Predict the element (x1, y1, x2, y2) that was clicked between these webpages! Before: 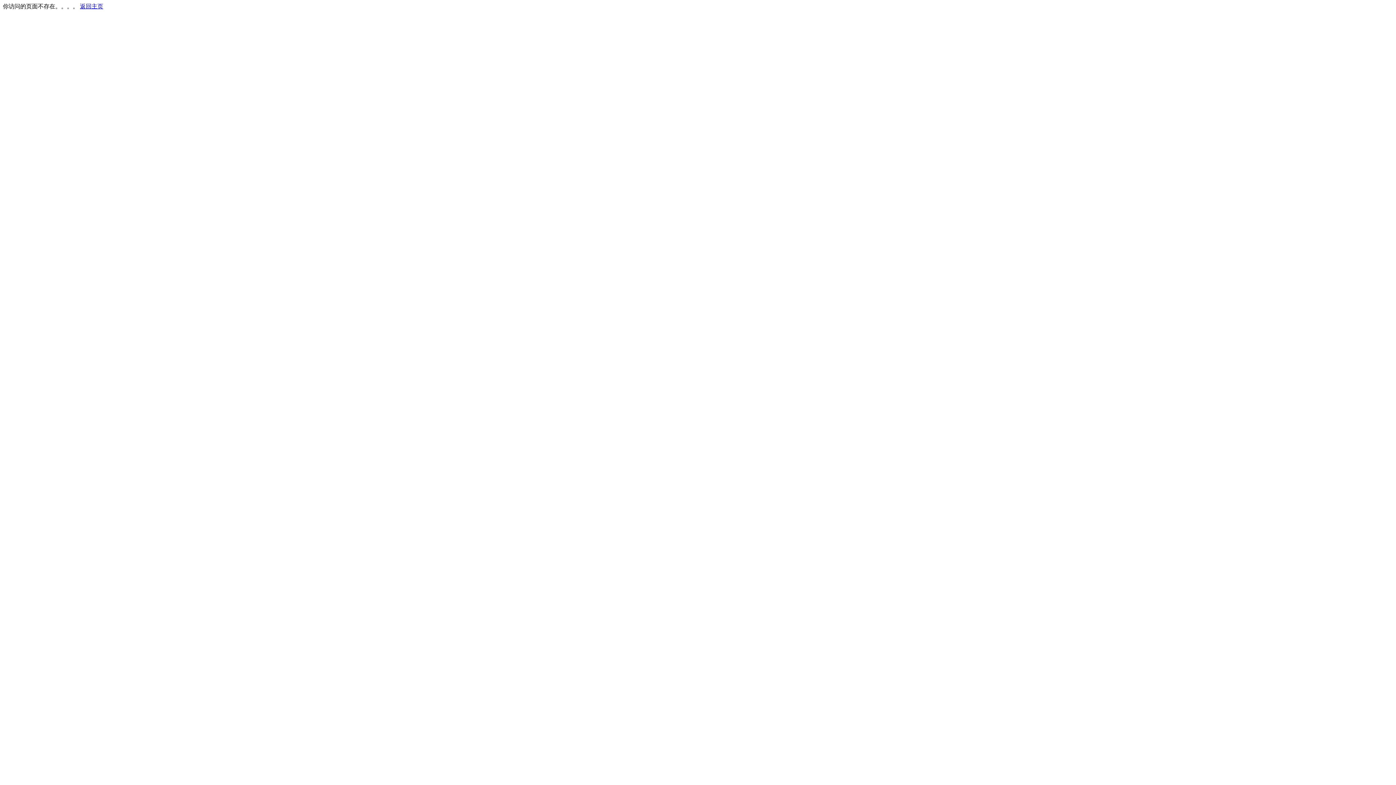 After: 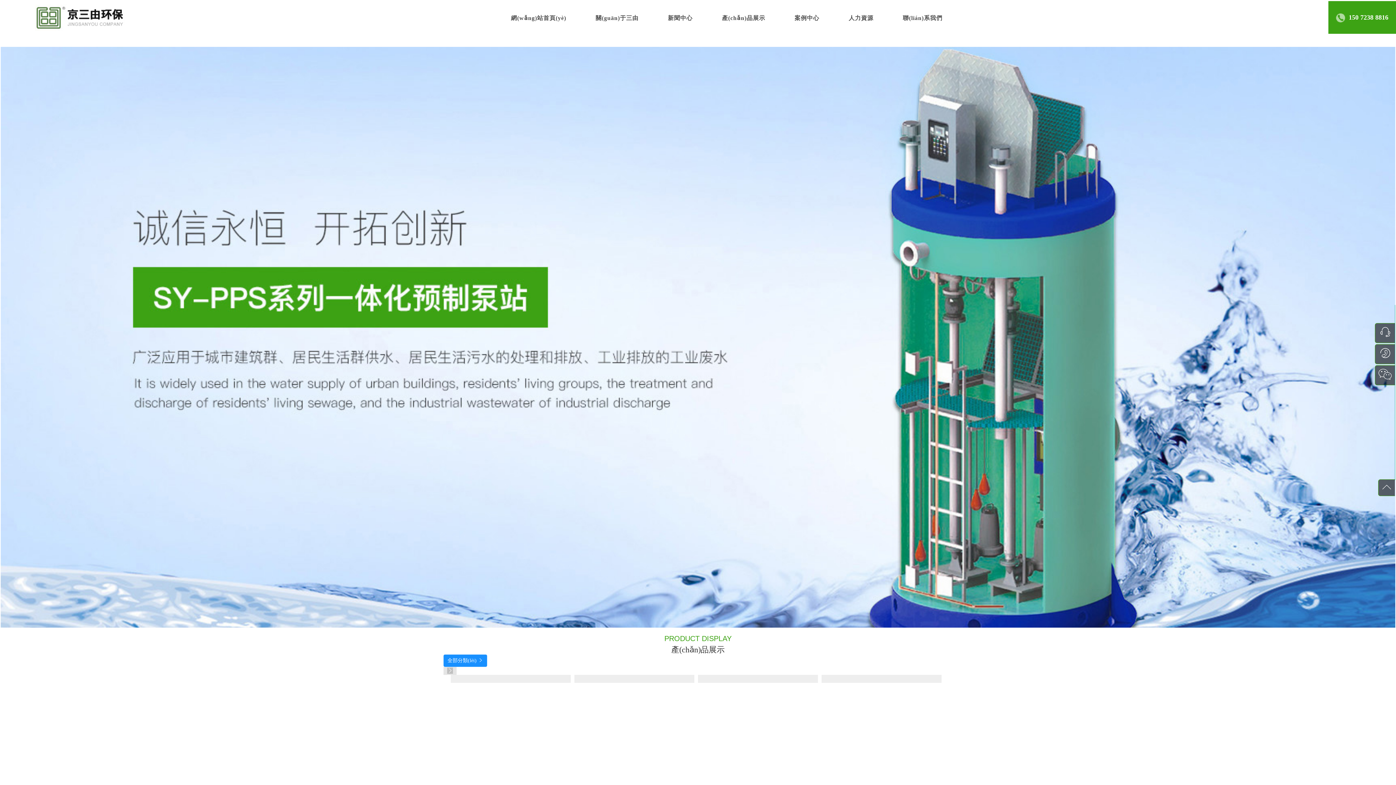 Action: bbox: (80, 3, 103, 9) label: 返回主页